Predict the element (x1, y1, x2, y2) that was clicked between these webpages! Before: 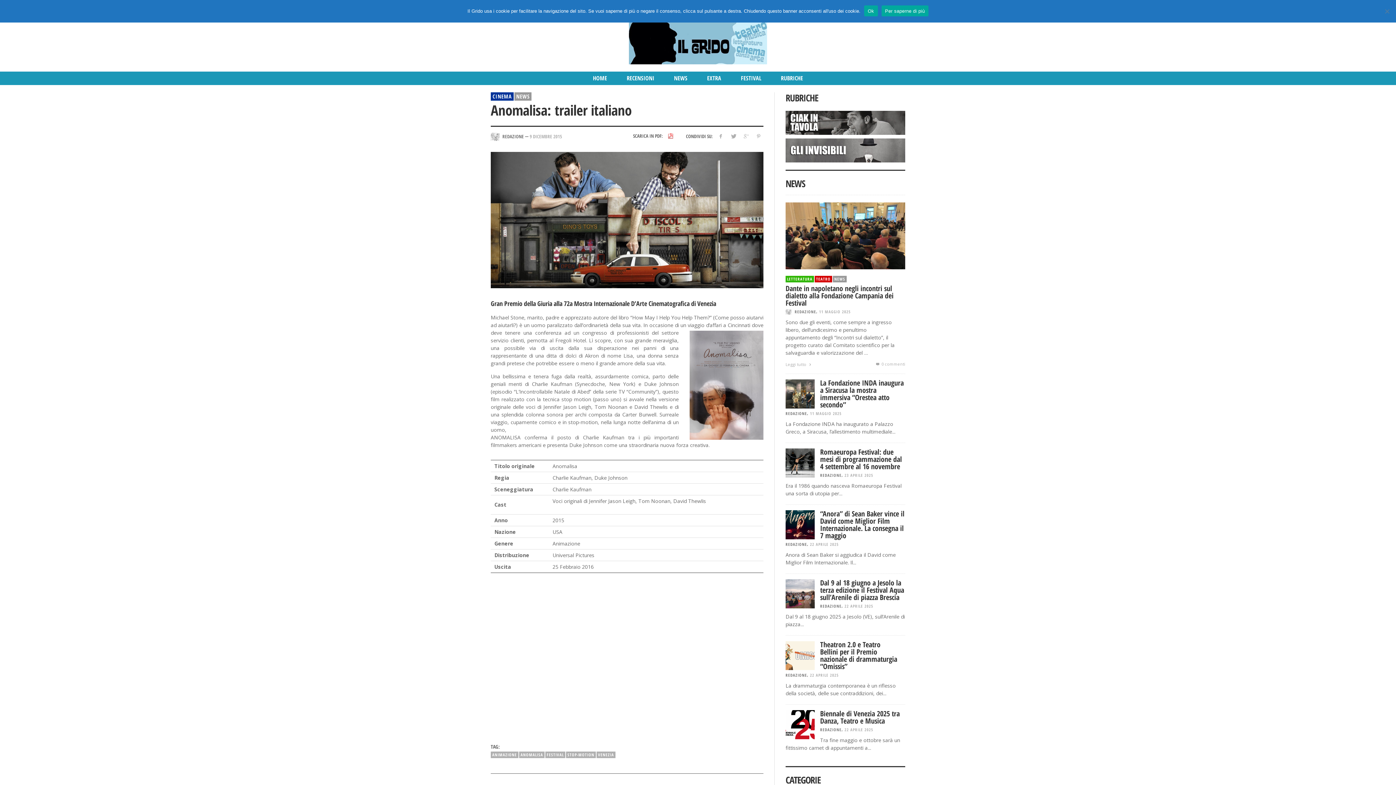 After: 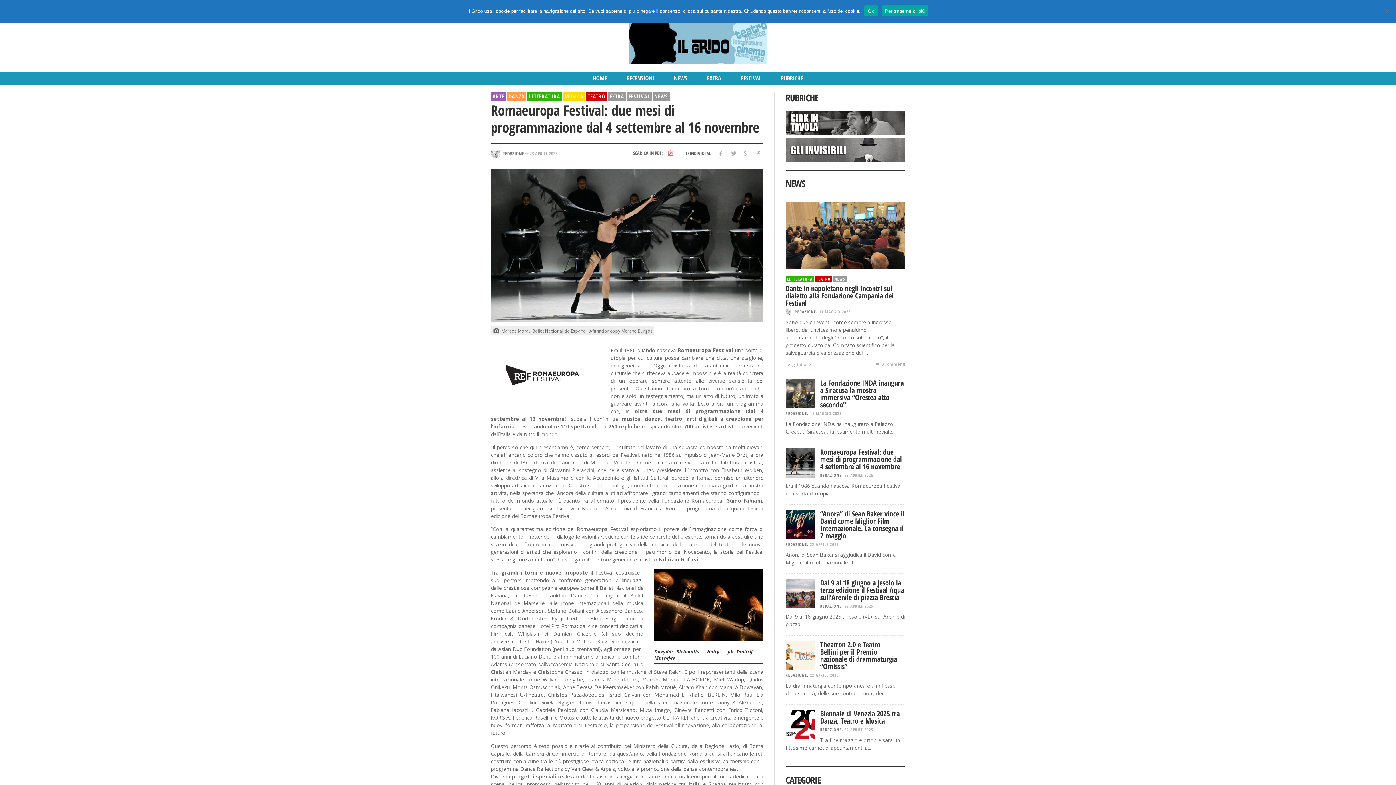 Action: bbox: (785, 459, 814, 466)